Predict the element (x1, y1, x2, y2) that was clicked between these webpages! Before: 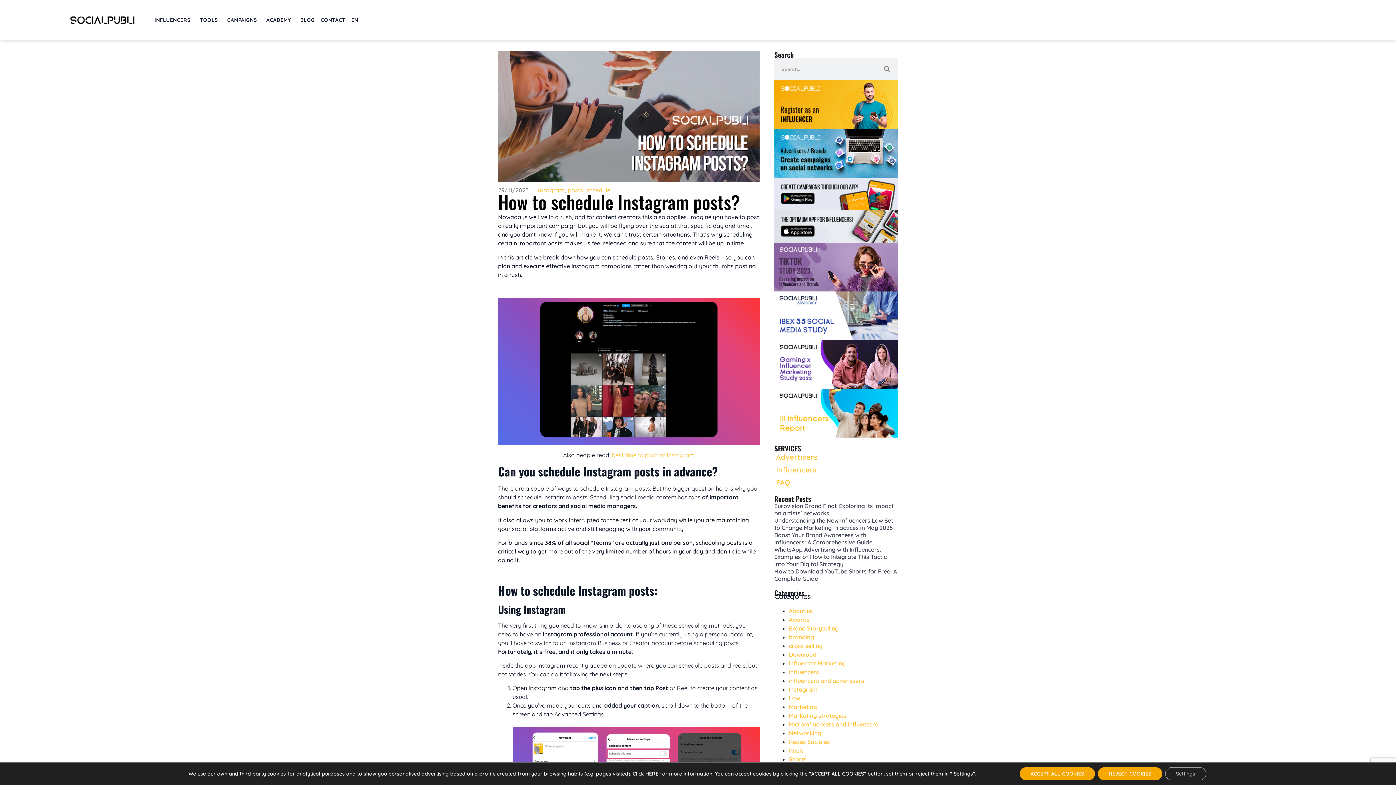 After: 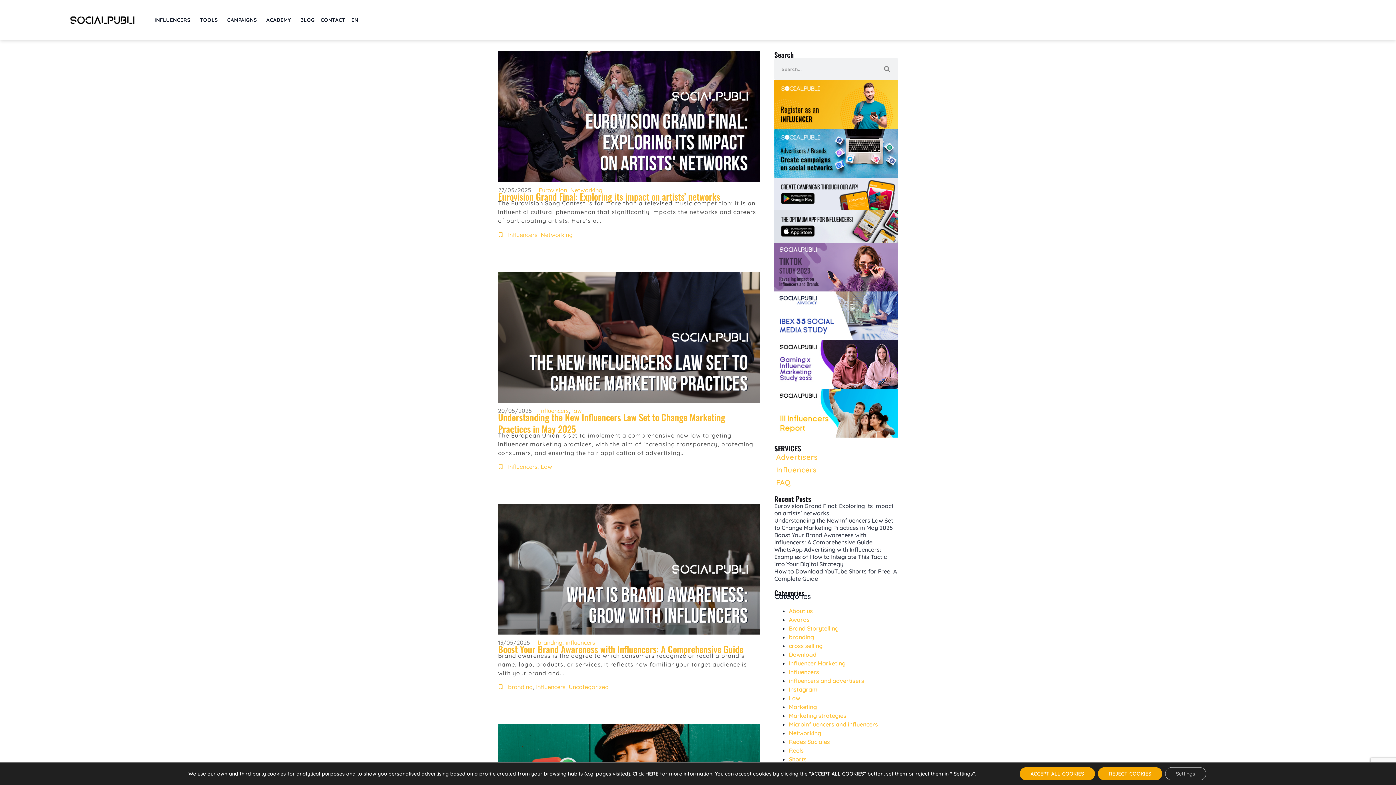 Action: bbox: (789, 633, 814, 641) label: branding